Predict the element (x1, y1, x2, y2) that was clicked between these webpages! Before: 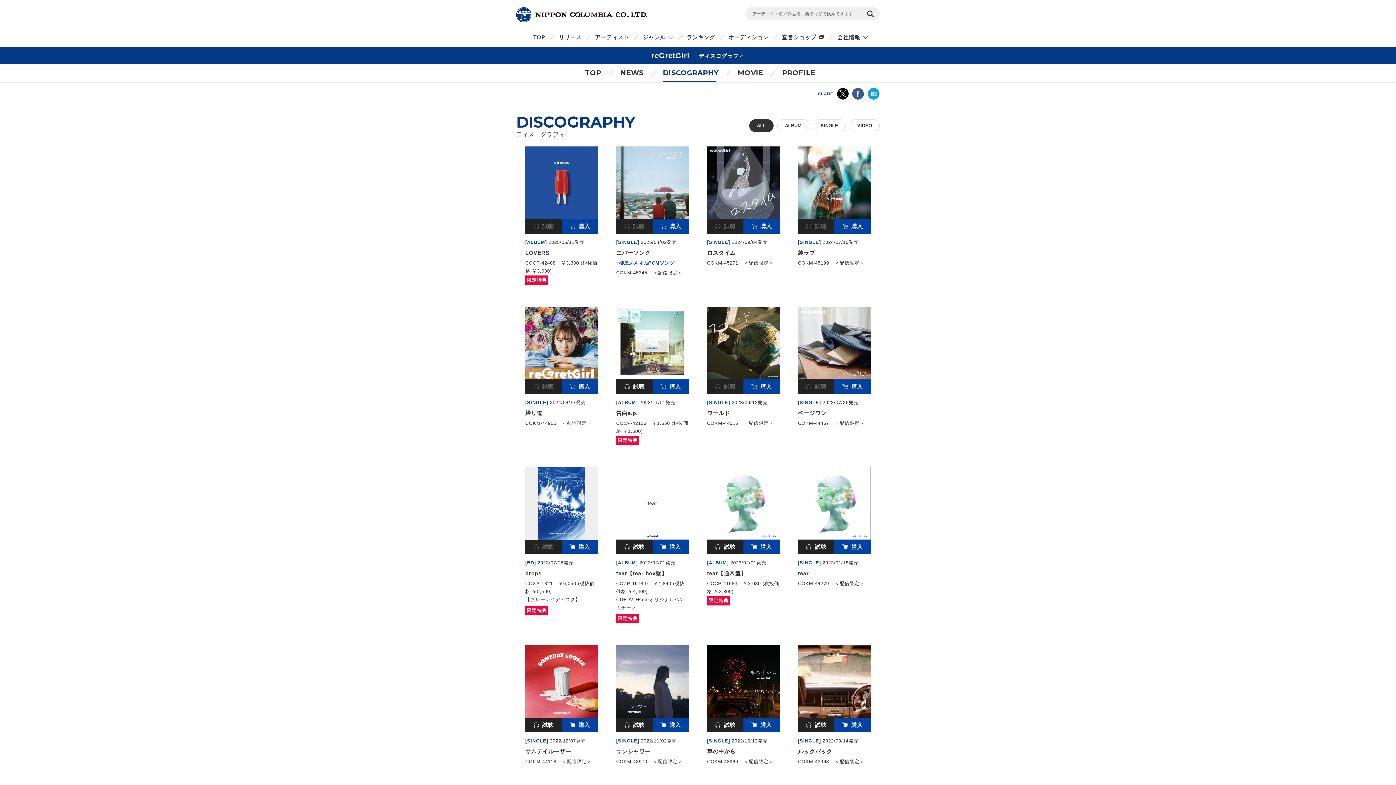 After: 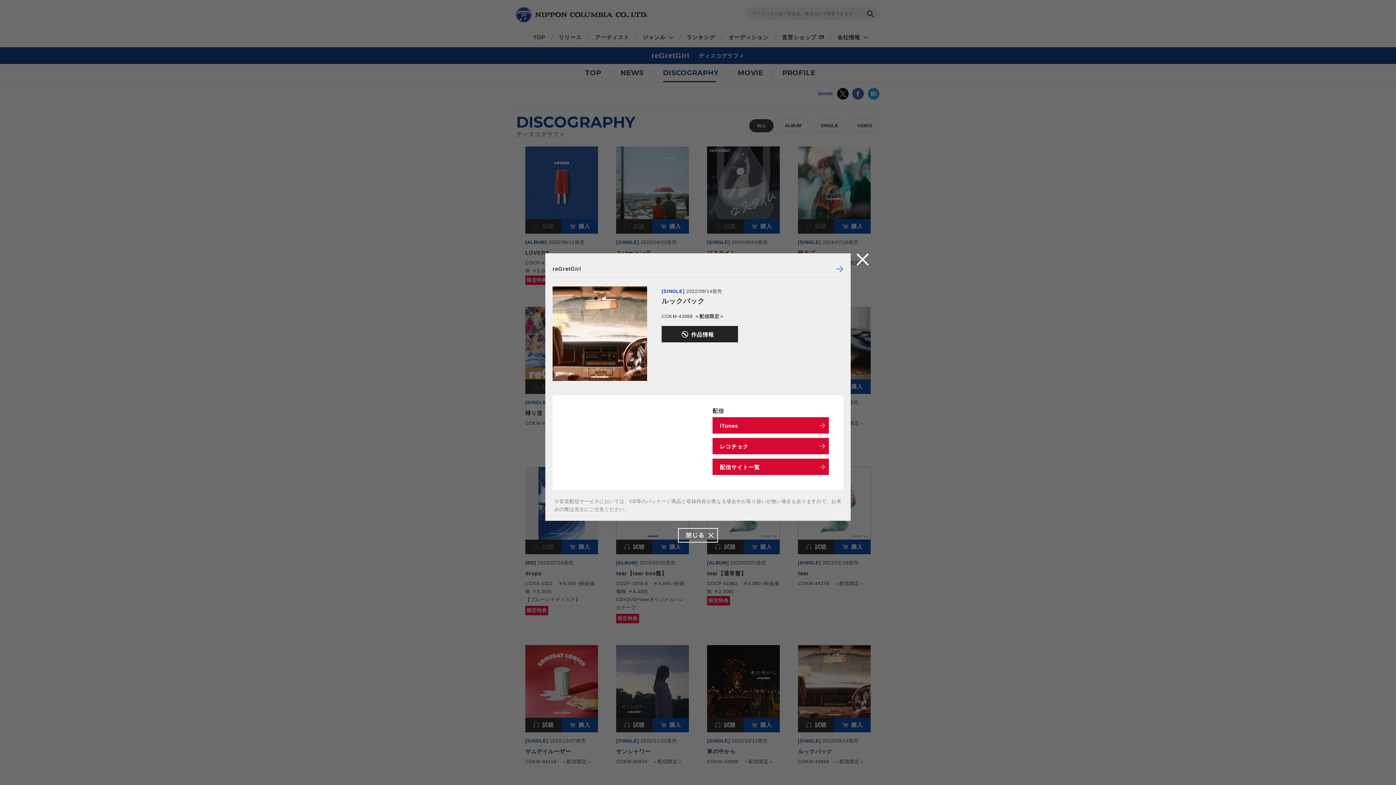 Action: bbox: (834, 718, 870, 732) label: 購入